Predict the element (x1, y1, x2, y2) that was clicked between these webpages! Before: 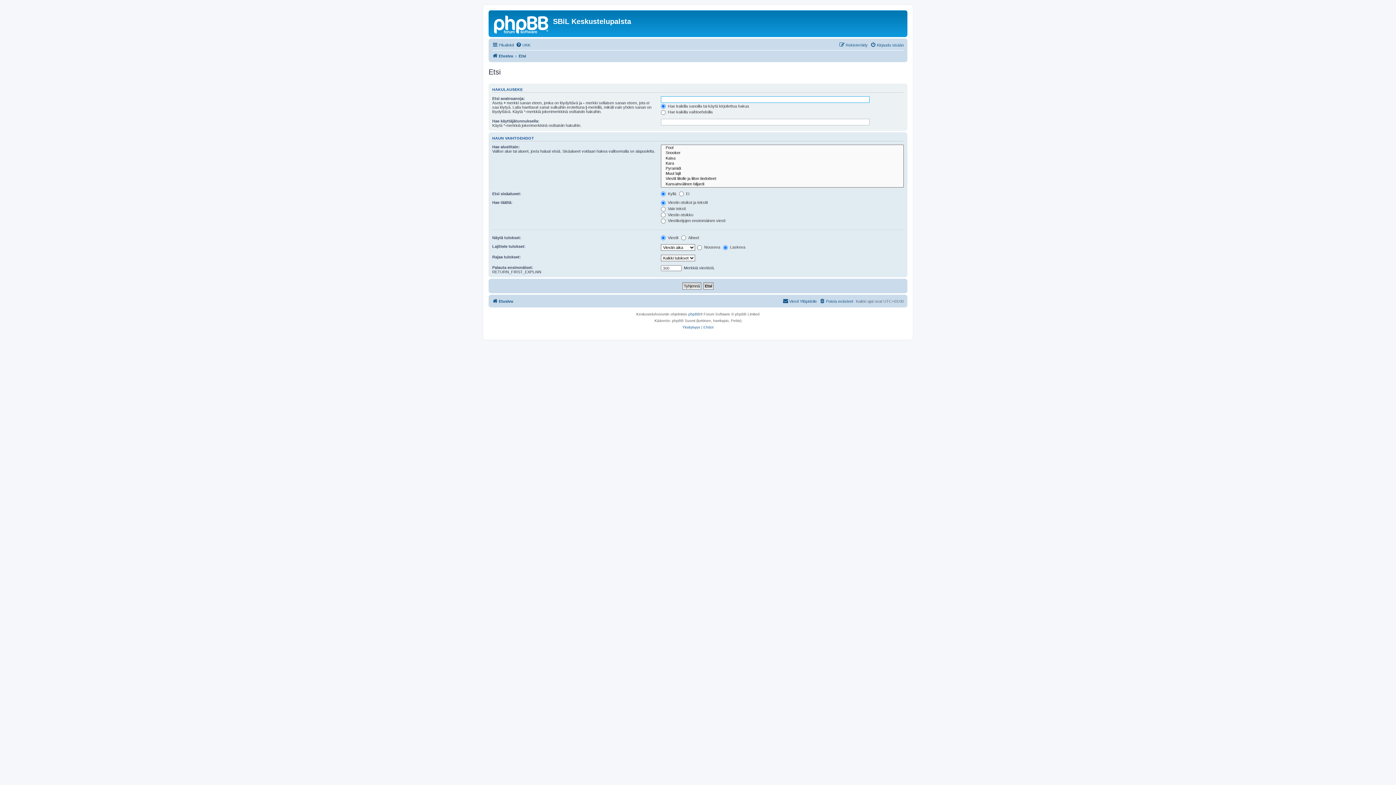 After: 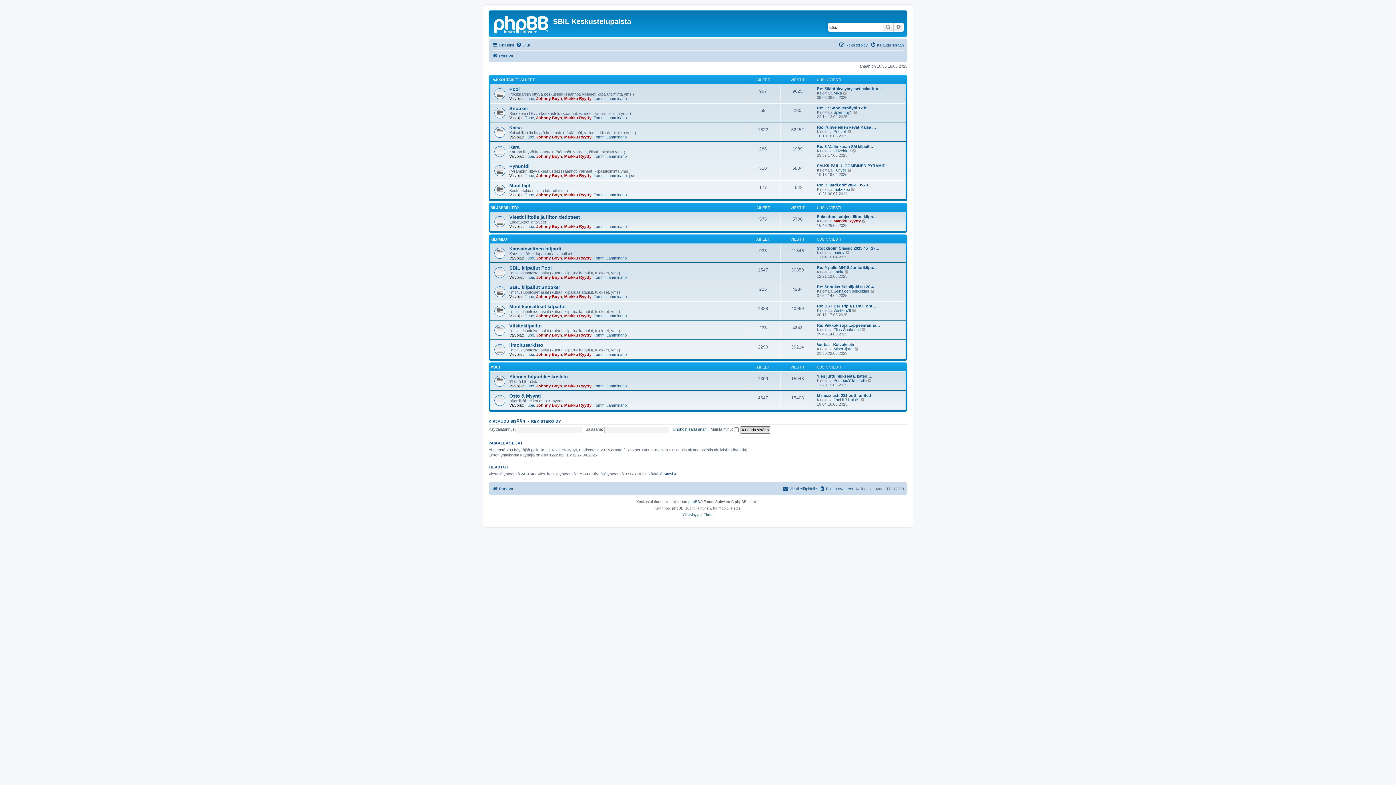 Action: label: Etusivu bbox: (492, 51, 513, 60)